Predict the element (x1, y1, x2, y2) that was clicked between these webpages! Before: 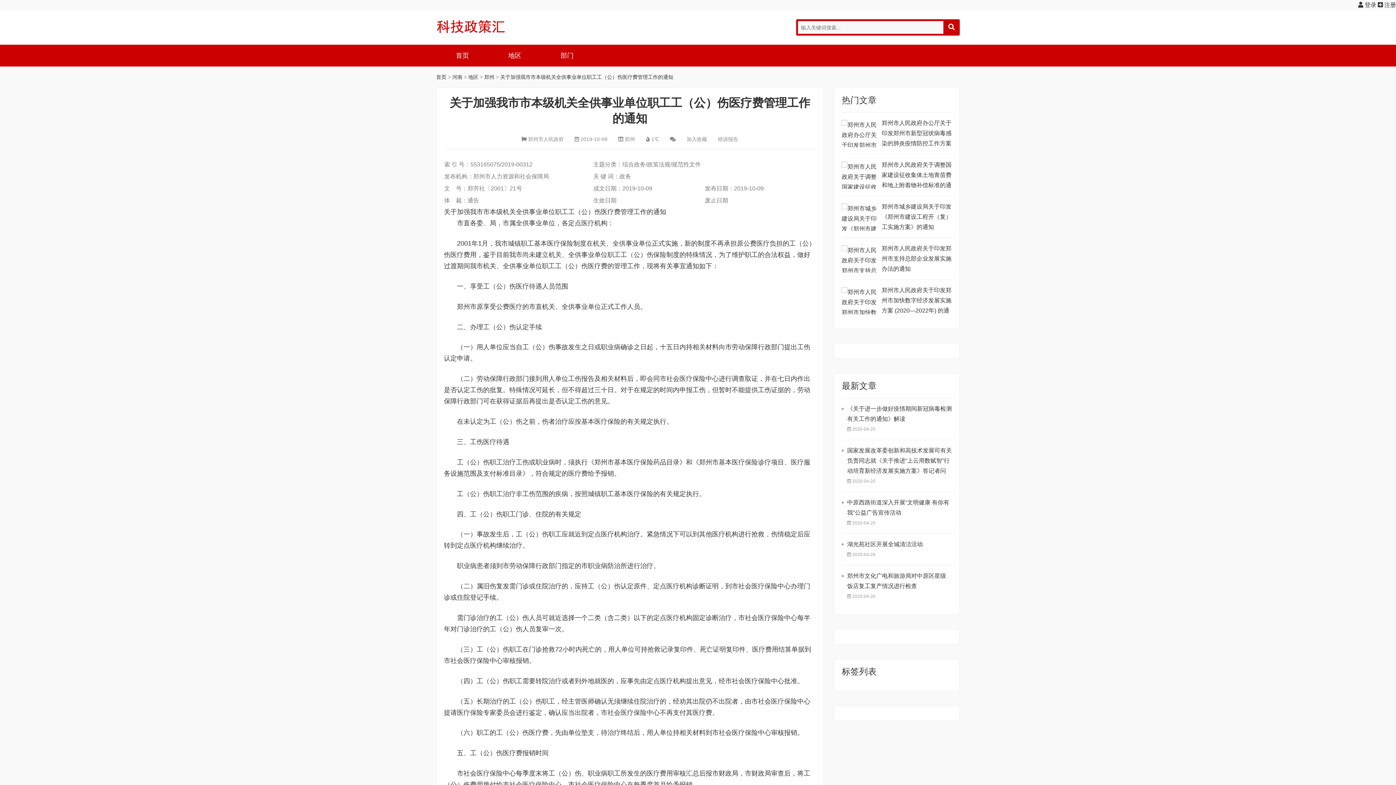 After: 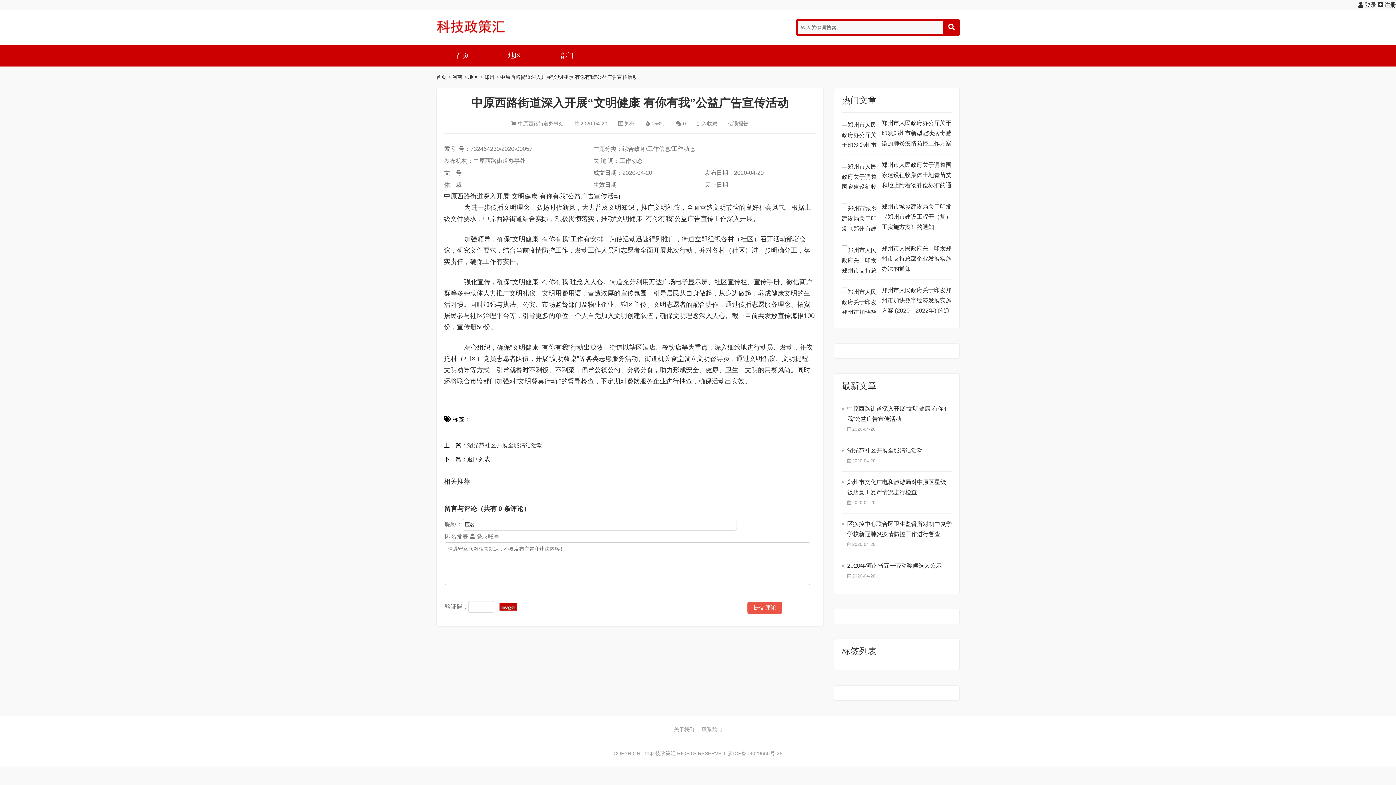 Action: bbox: (847, 497, 952, 518) label: 中原西路街道深入开展“文明健康 有你有我”公益广告宣传活动